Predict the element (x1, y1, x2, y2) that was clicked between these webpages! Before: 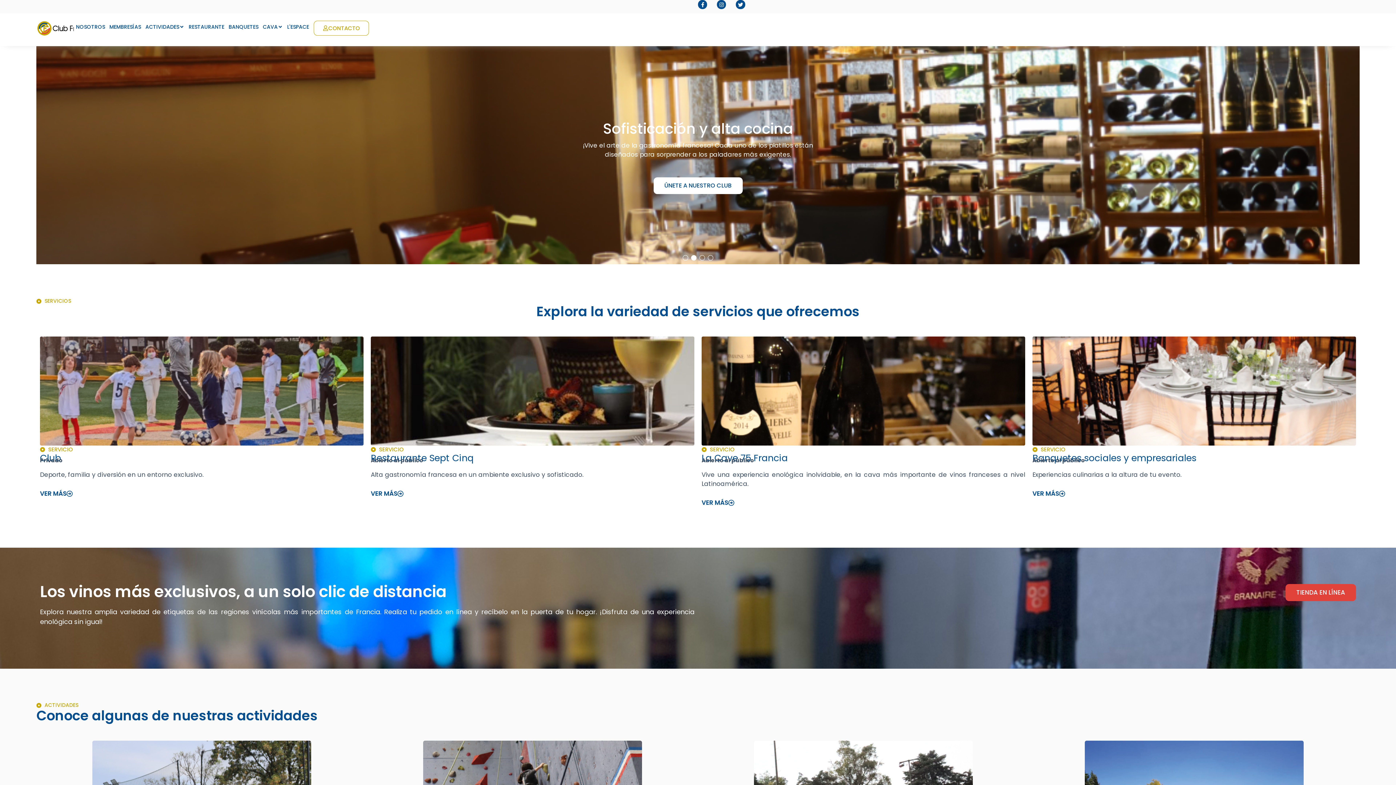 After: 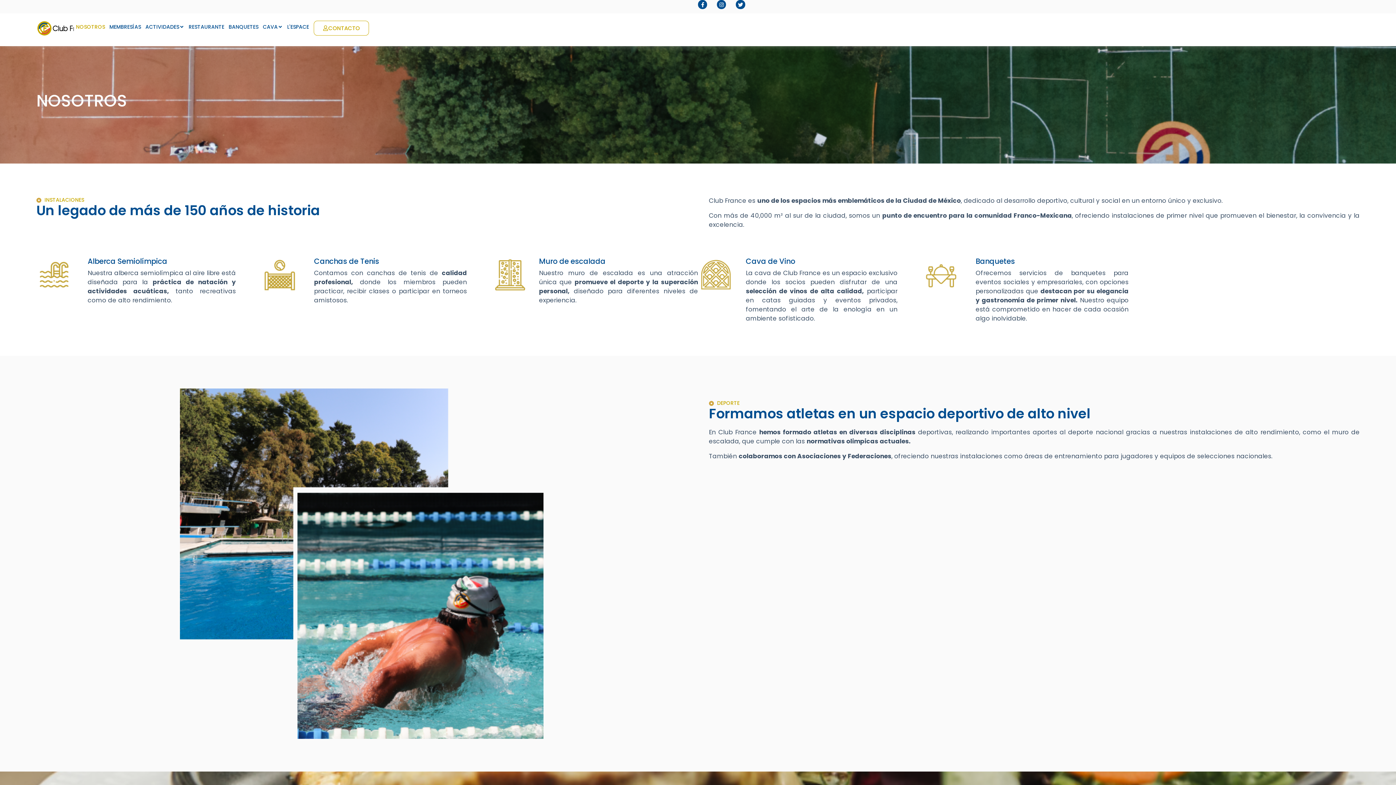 Action: label: NOSOTROS bbox: (73, 20, 107, 33)